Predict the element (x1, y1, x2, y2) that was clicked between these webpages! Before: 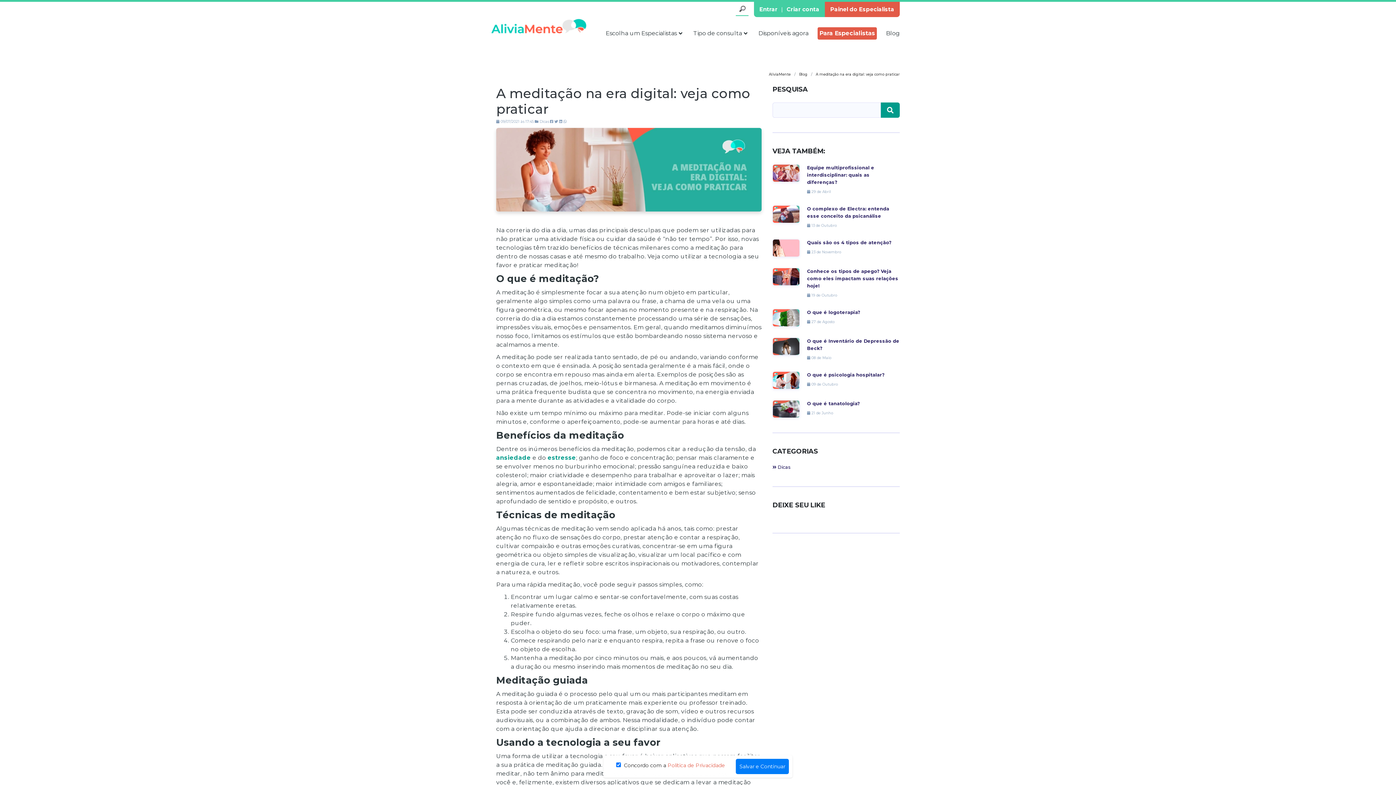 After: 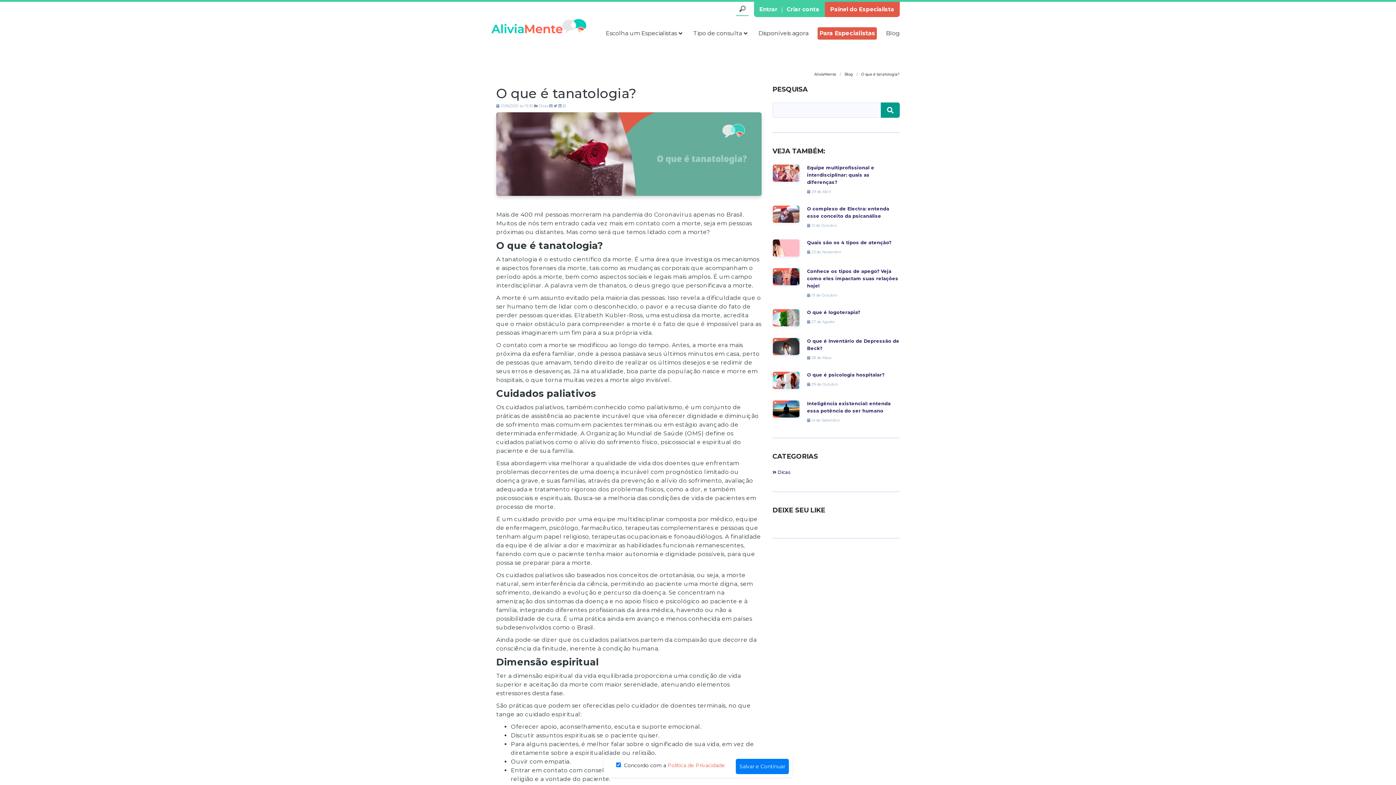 Action: bbox: (772, 406, 800, 411)